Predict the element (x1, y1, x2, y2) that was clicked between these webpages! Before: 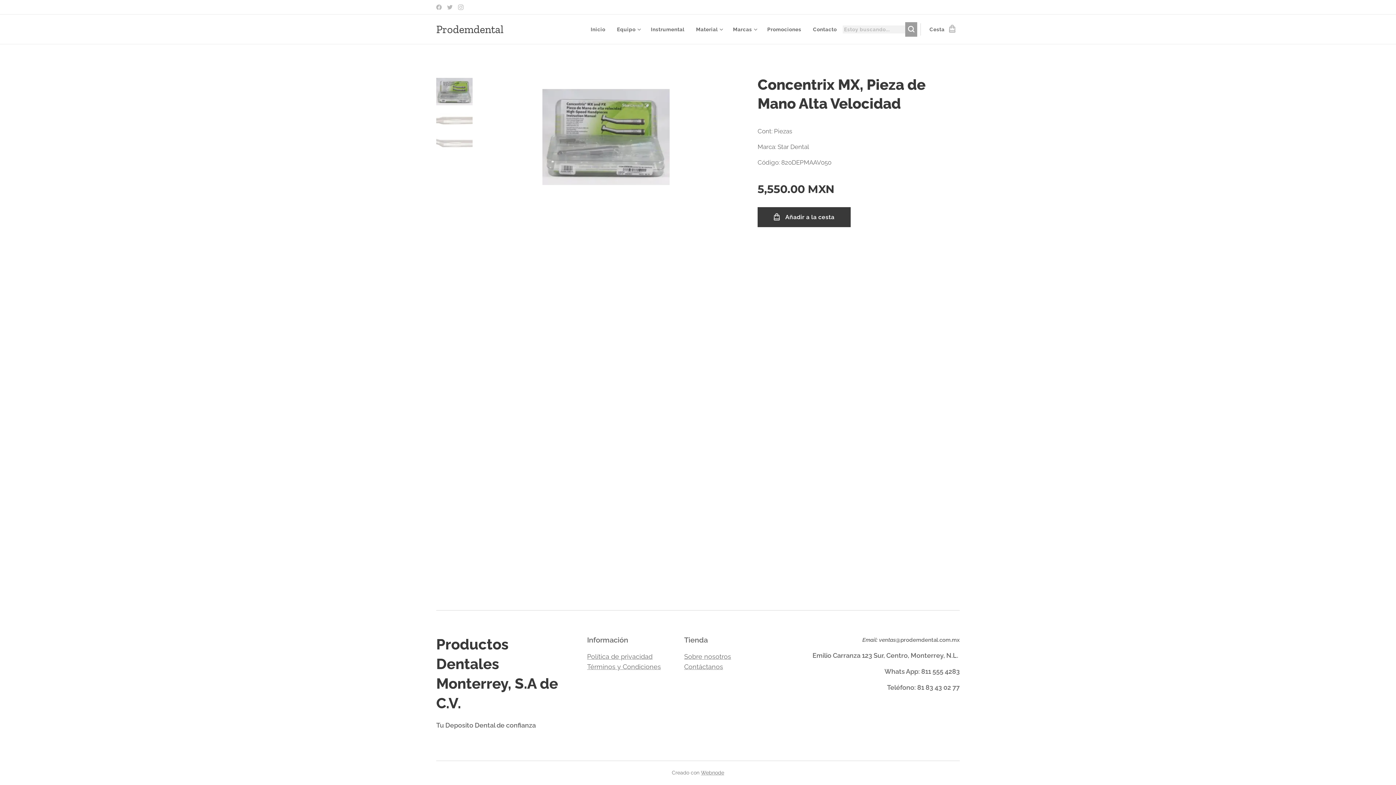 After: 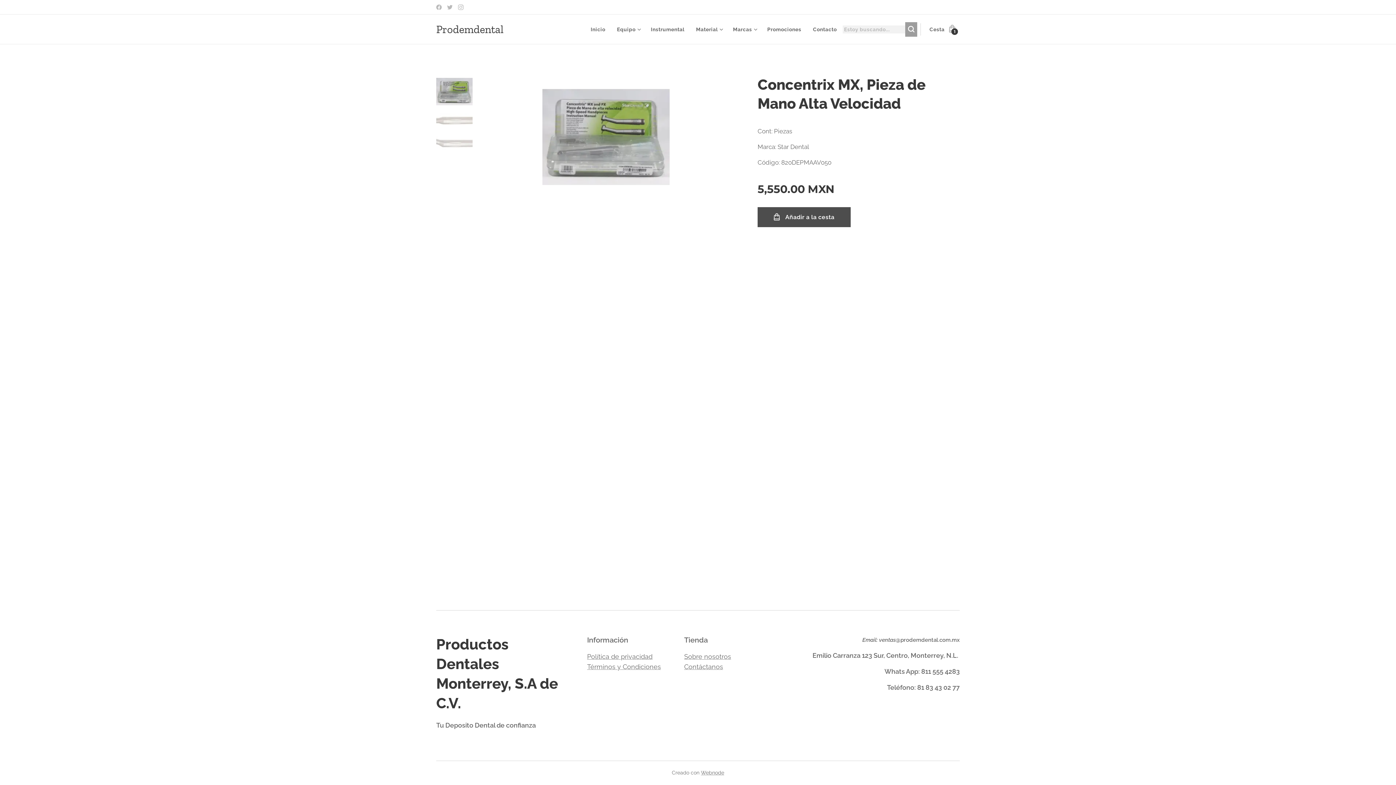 Action: label: Añadir a la cesta bbox: (757, 207, 850, 227)